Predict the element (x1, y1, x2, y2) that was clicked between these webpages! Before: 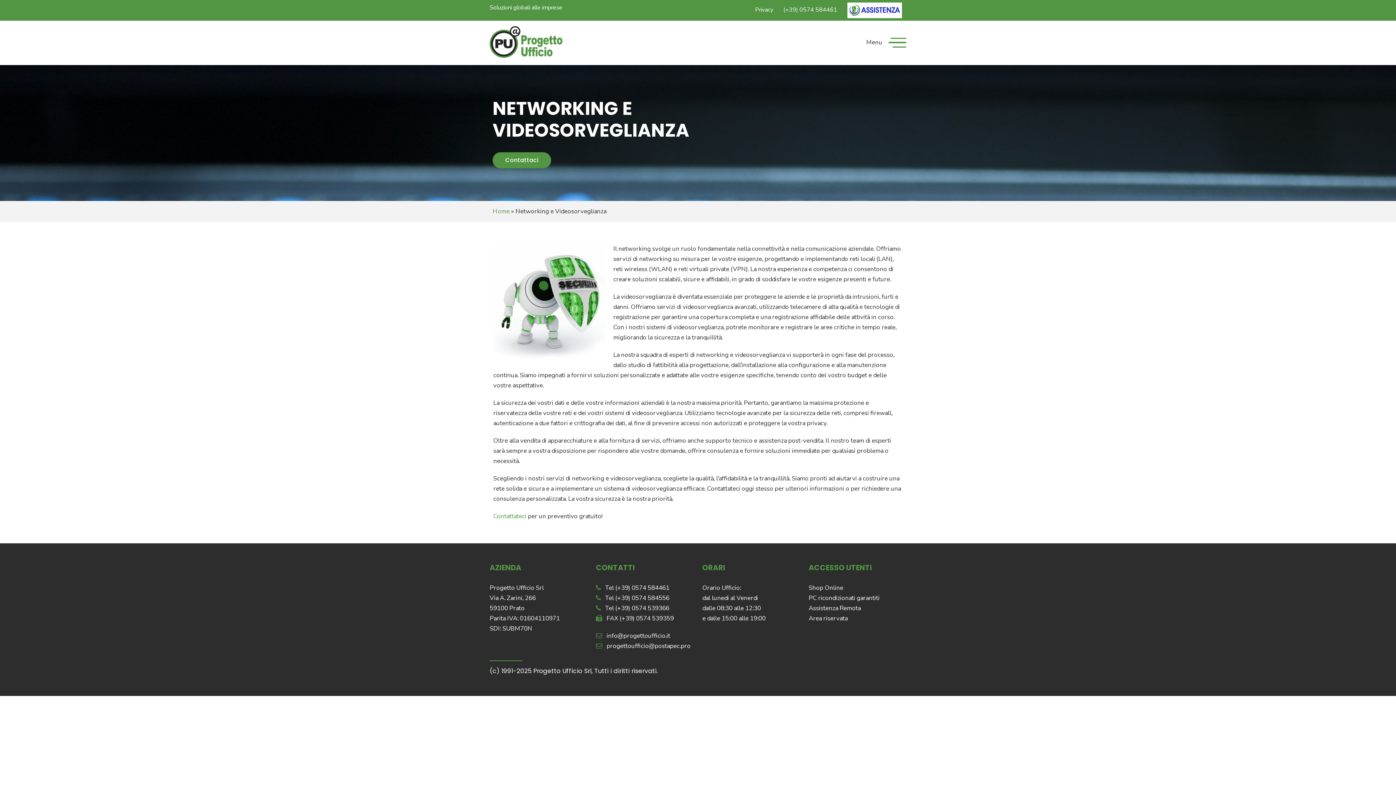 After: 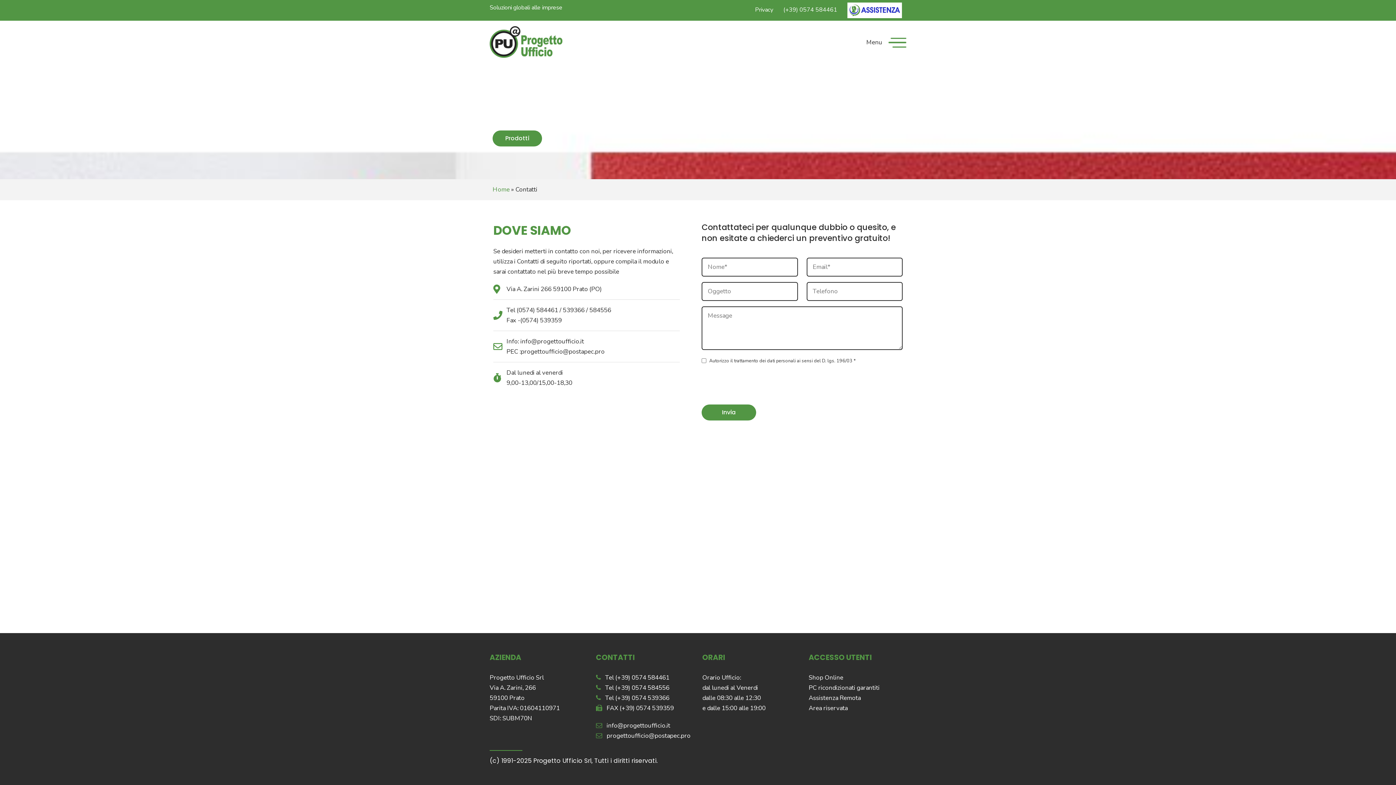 Action: bbox: (493, 512, 526, 520) label: Contattateci